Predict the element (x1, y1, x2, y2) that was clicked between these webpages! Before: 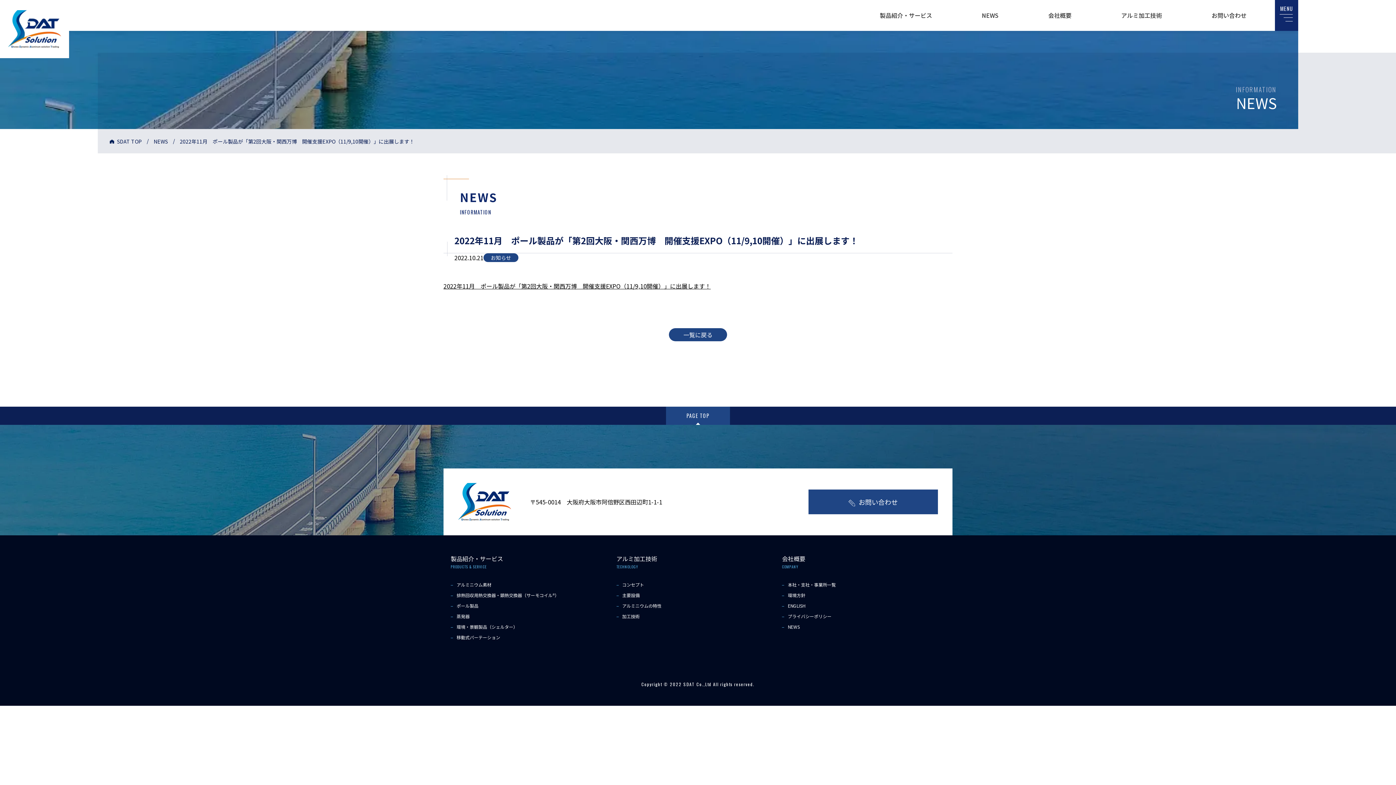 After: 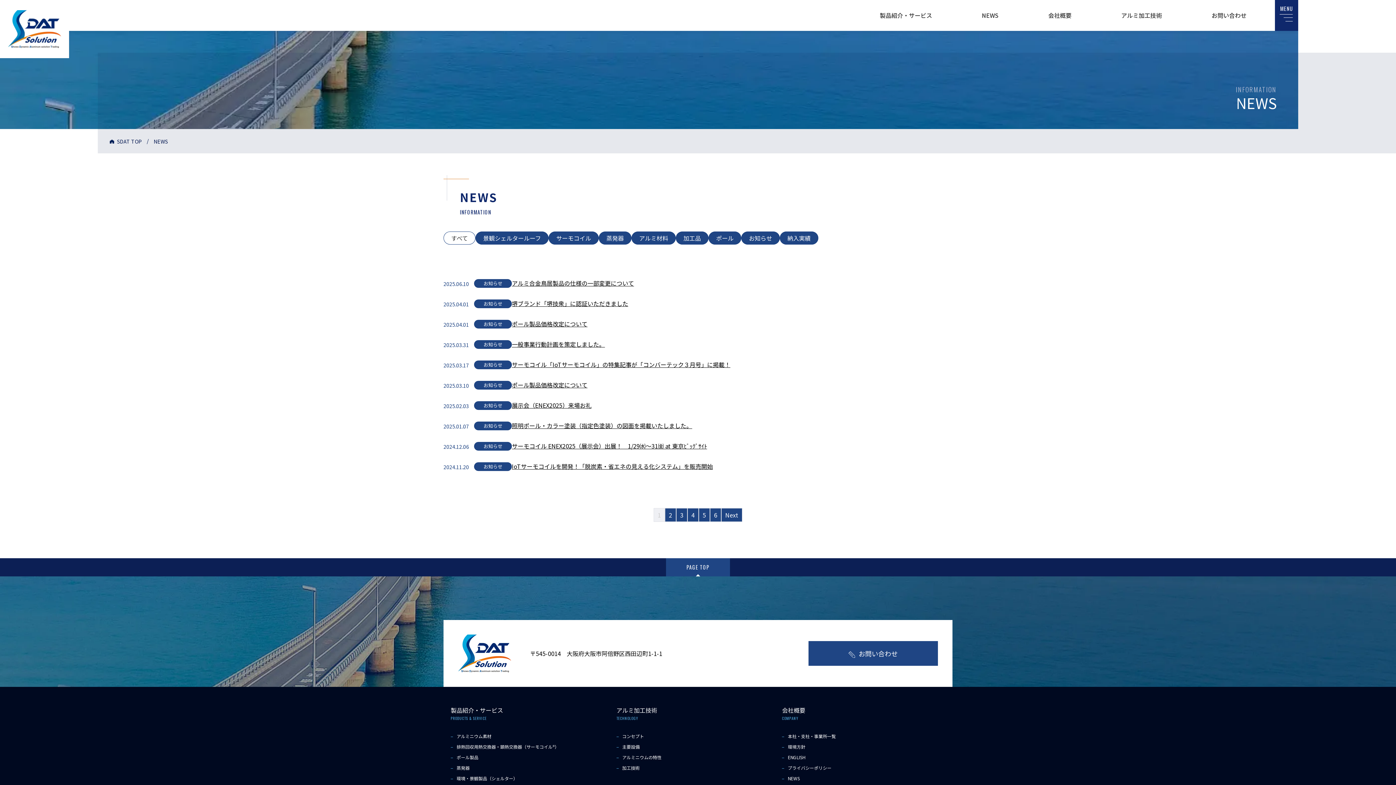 Action: bbox: (669, 328, 727, 341) label: 一覧に戻る